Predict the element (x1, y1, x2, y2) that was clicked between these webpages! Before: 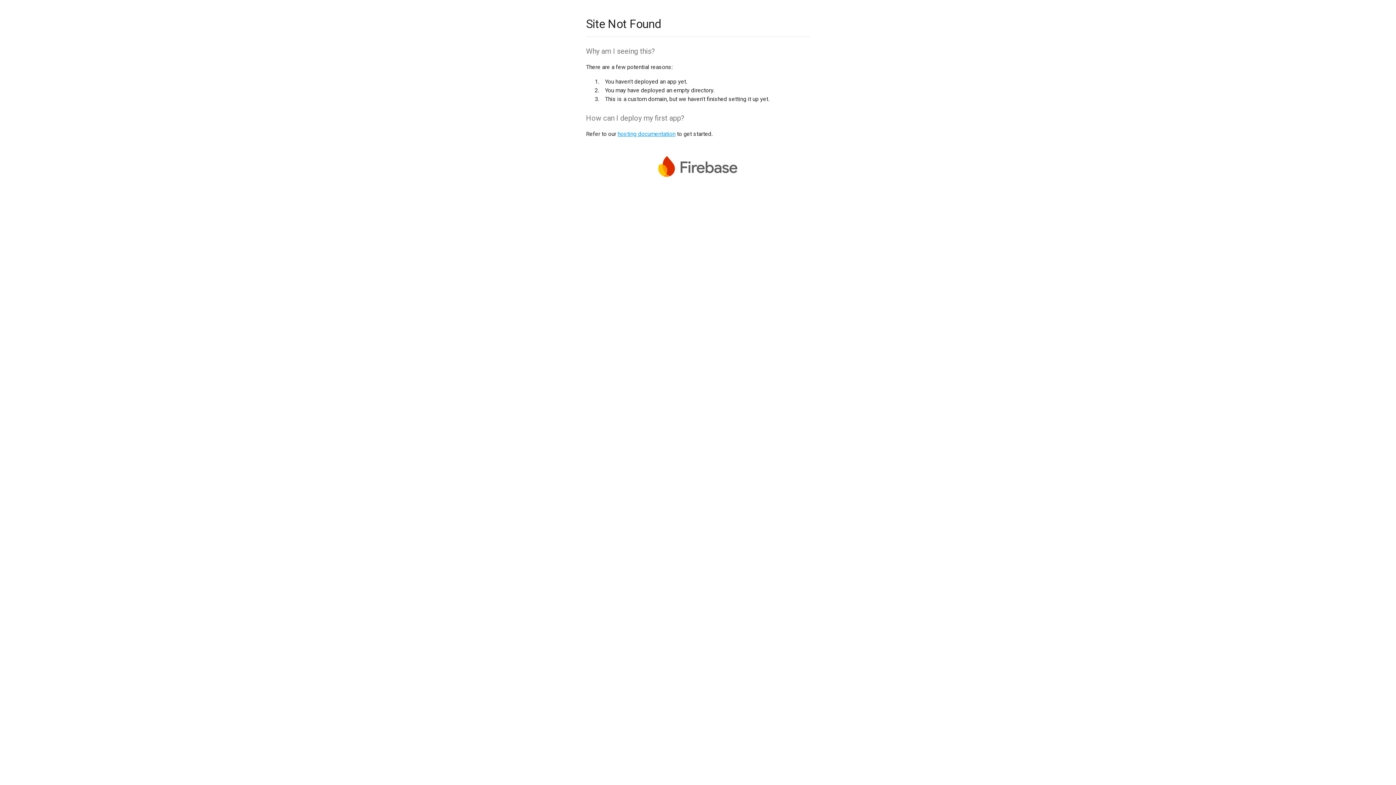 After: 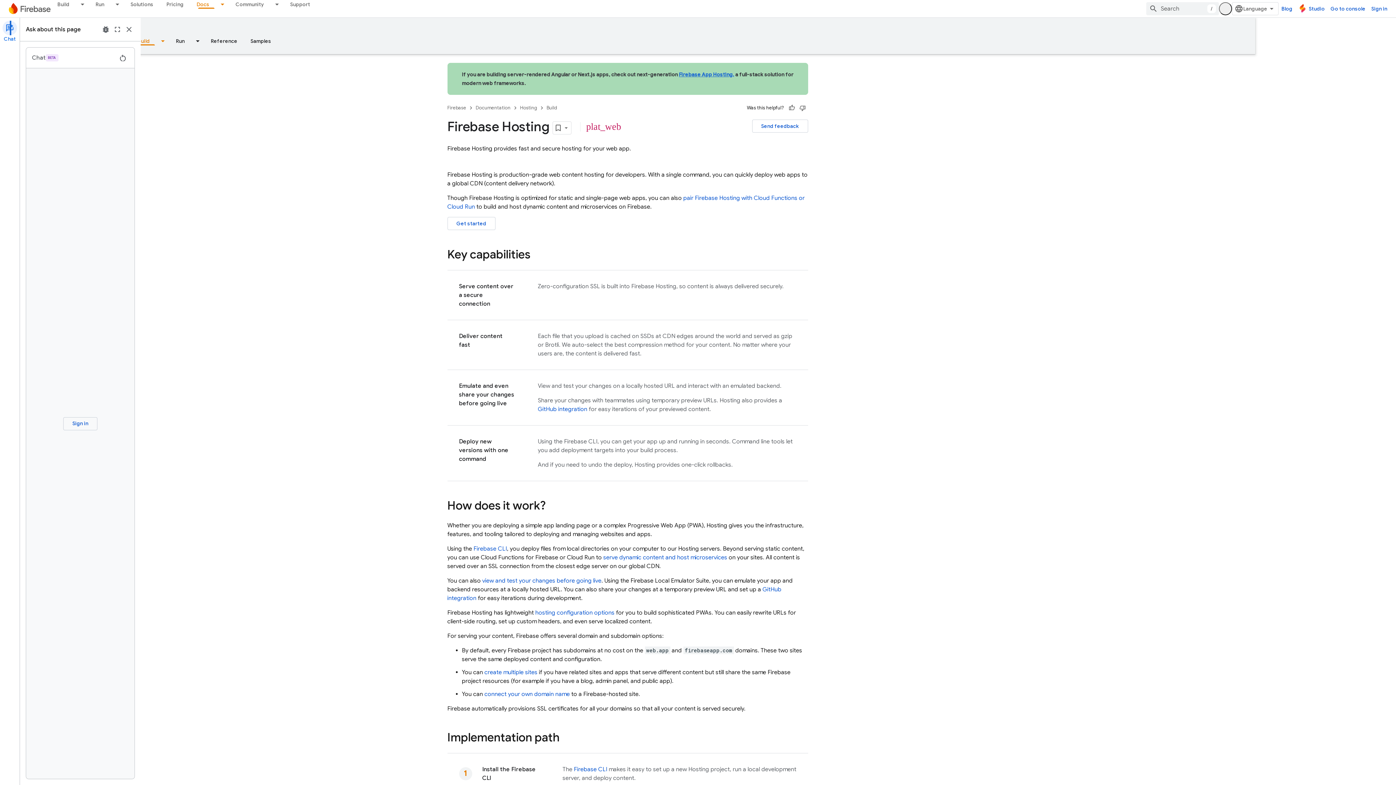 Action: label: hosting documentation bbox: (617, 130, 675, 137)